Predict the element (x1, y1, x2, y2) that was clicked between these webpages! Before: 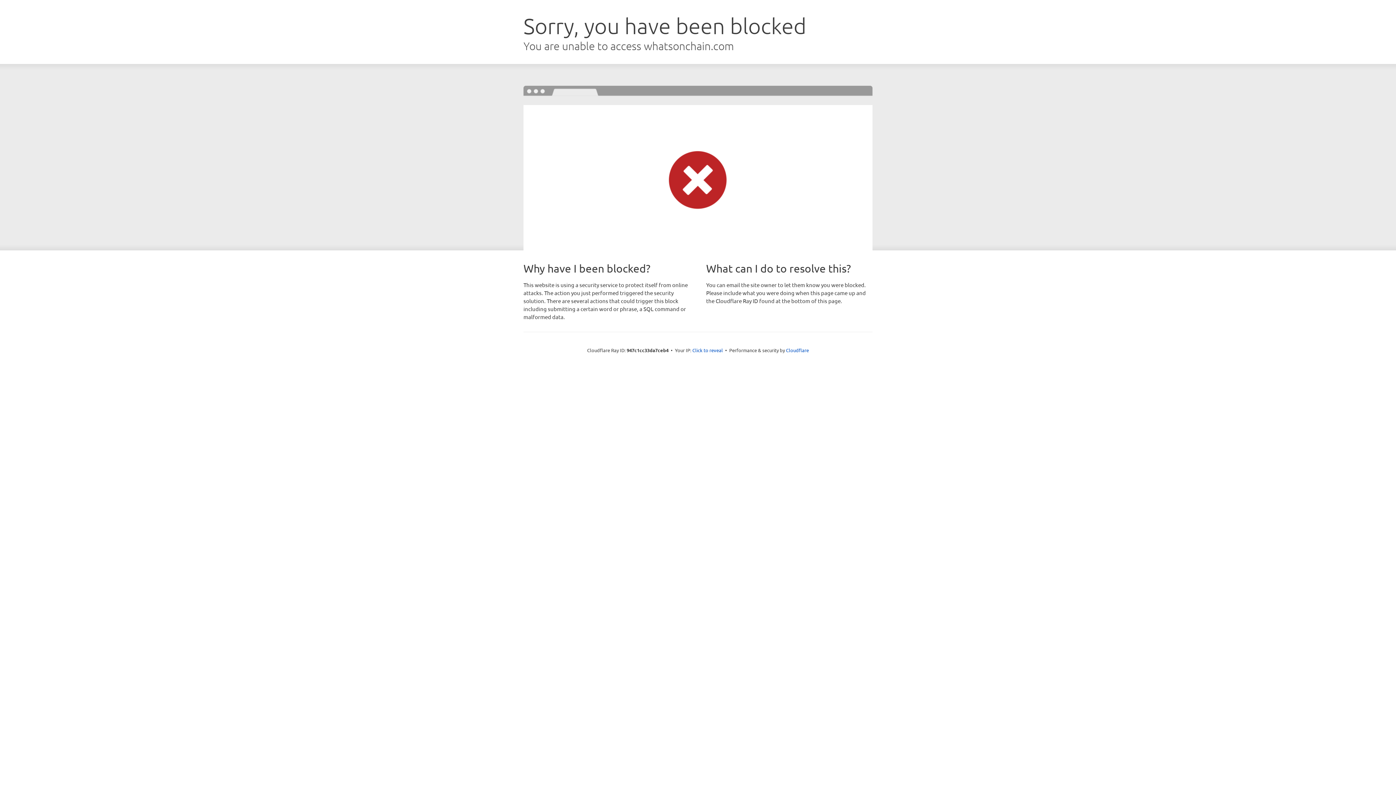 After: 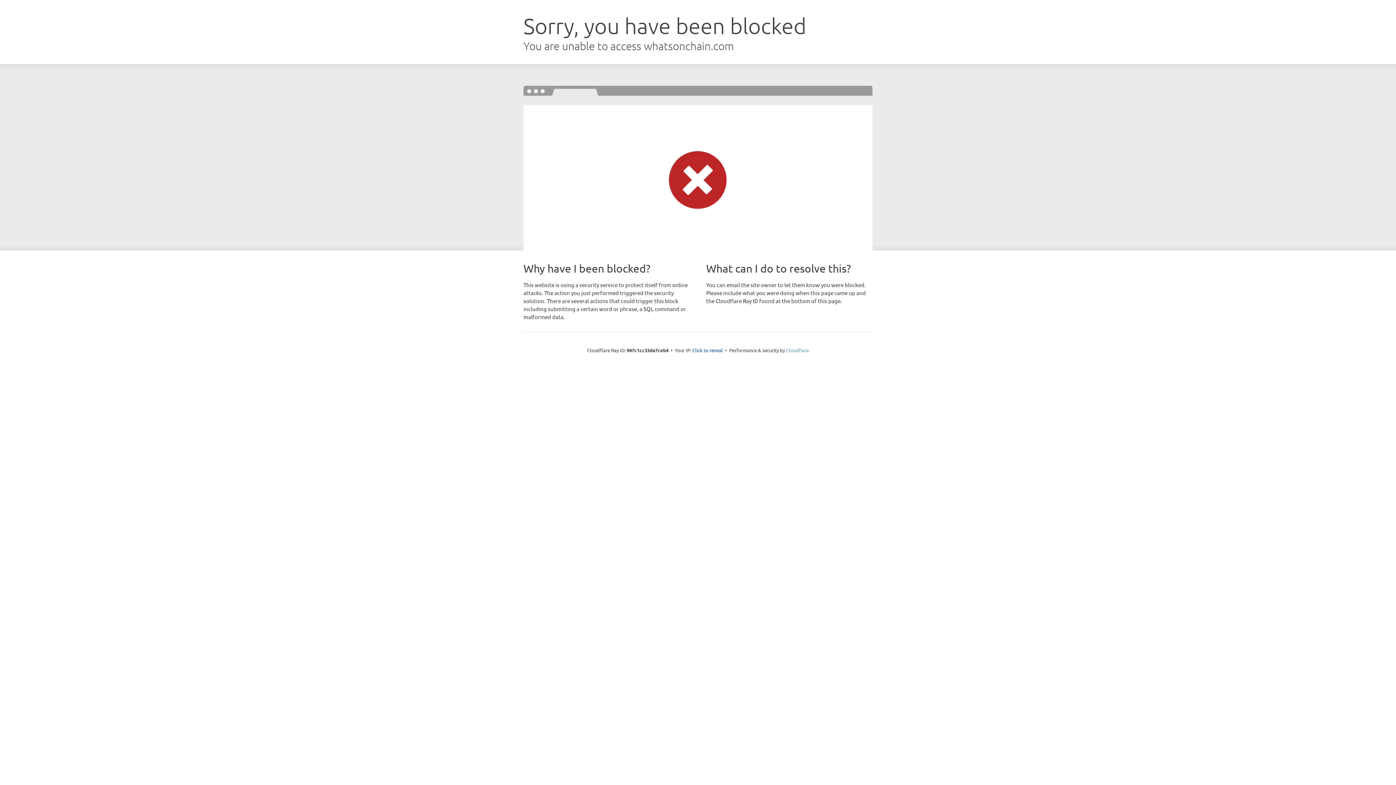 Action: bbox: (786, 347, 809, 353) label: Cloudflare